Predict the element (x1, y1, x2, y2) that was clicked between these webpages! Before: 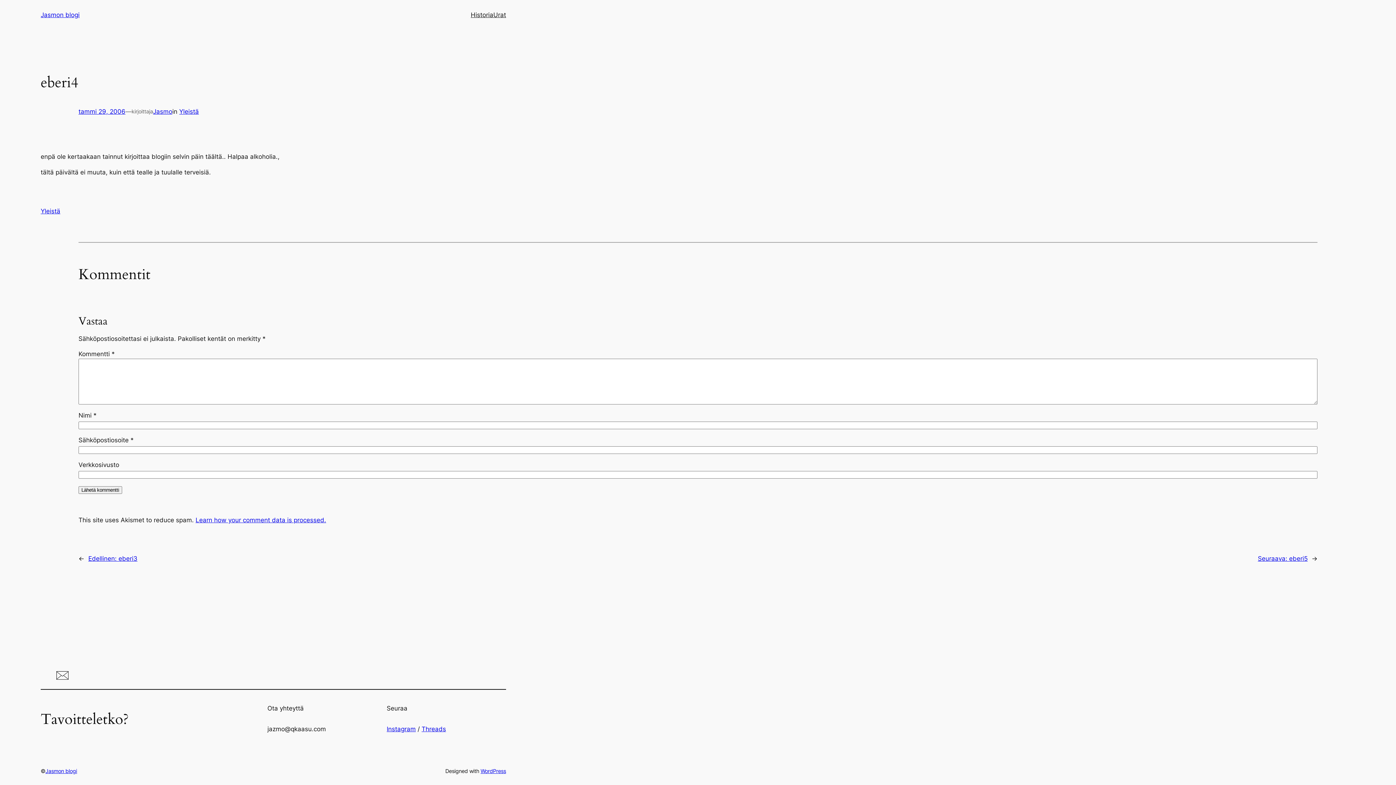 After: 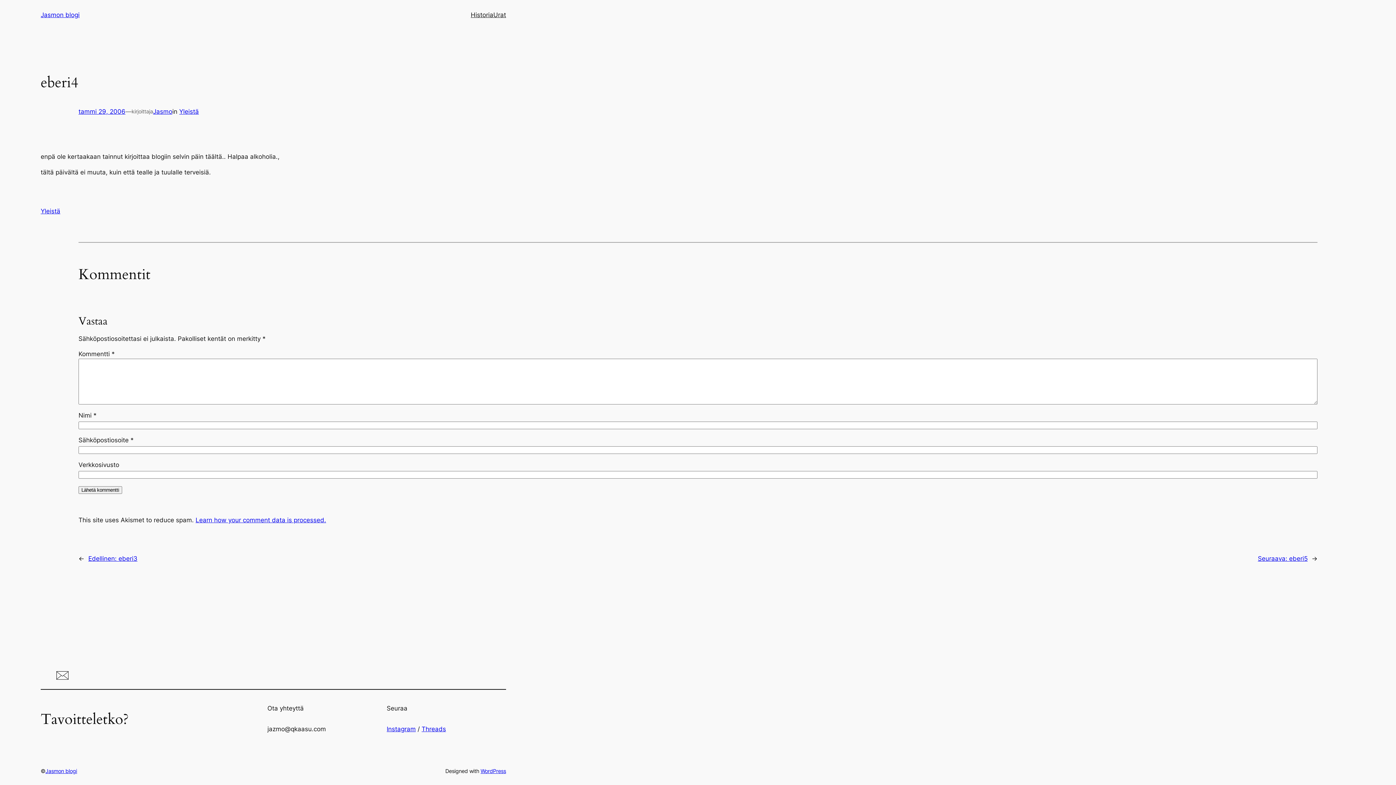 Action: bbox: (470, 10, 493, 19) label: Historia